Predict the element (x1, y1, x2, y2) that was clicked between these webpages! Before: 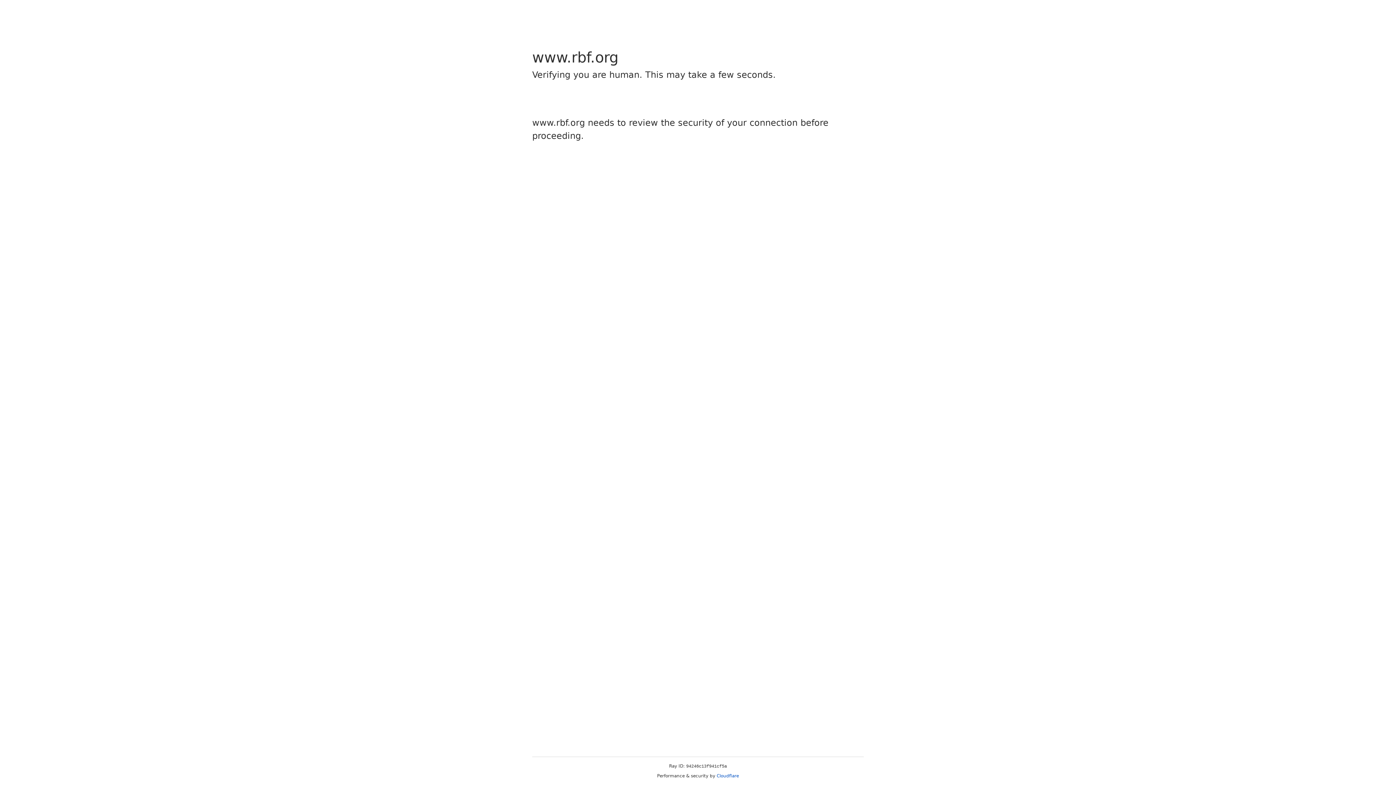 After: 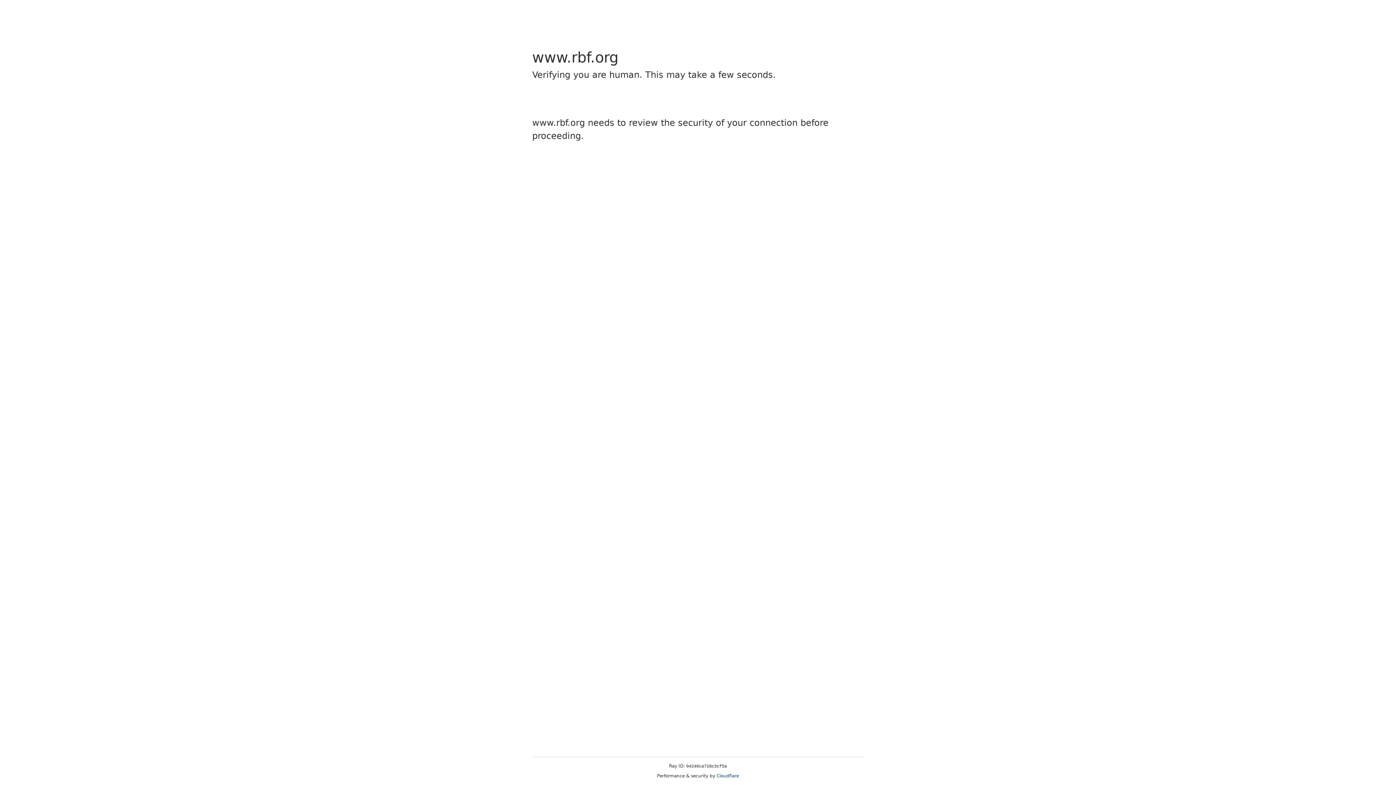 Action: bbox: (716, 773, 739, 778) label: Cloudflare